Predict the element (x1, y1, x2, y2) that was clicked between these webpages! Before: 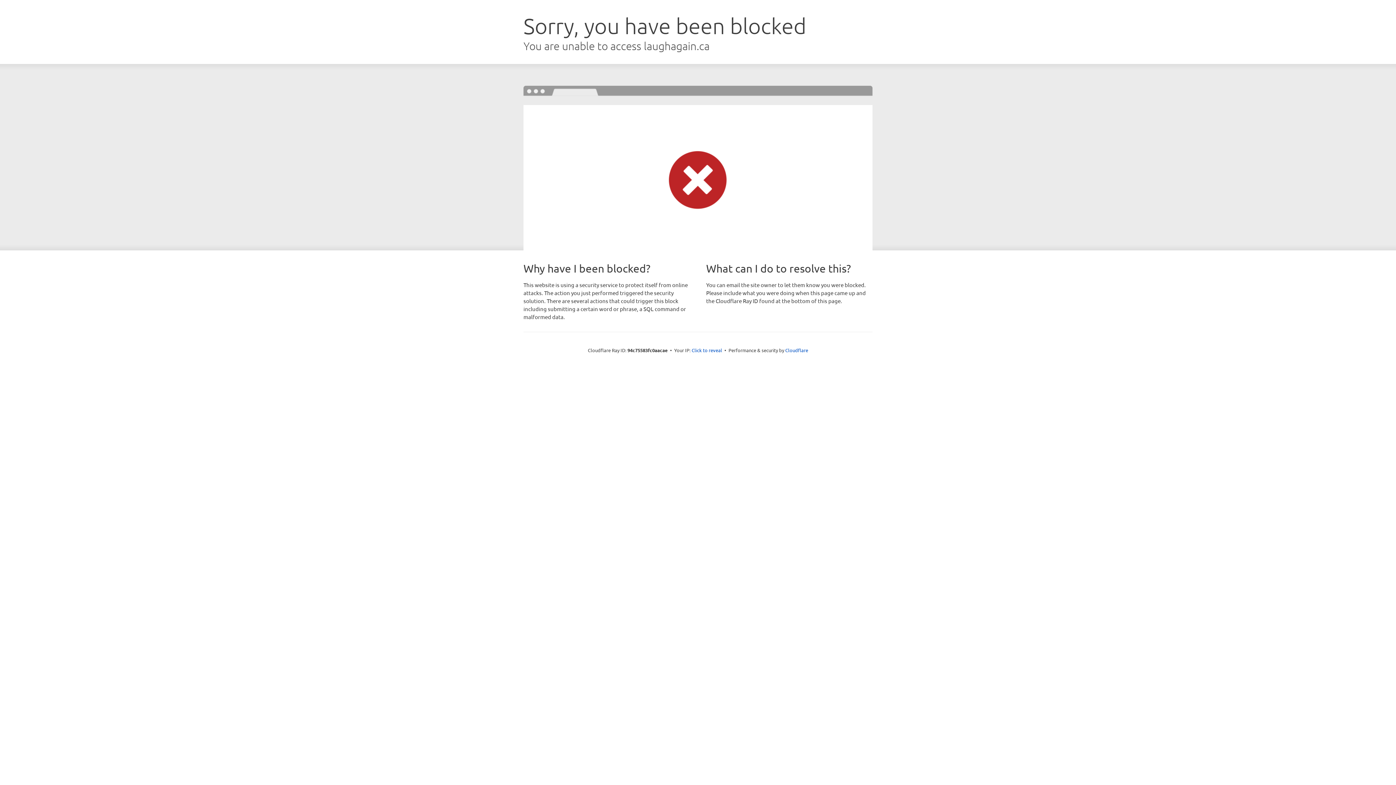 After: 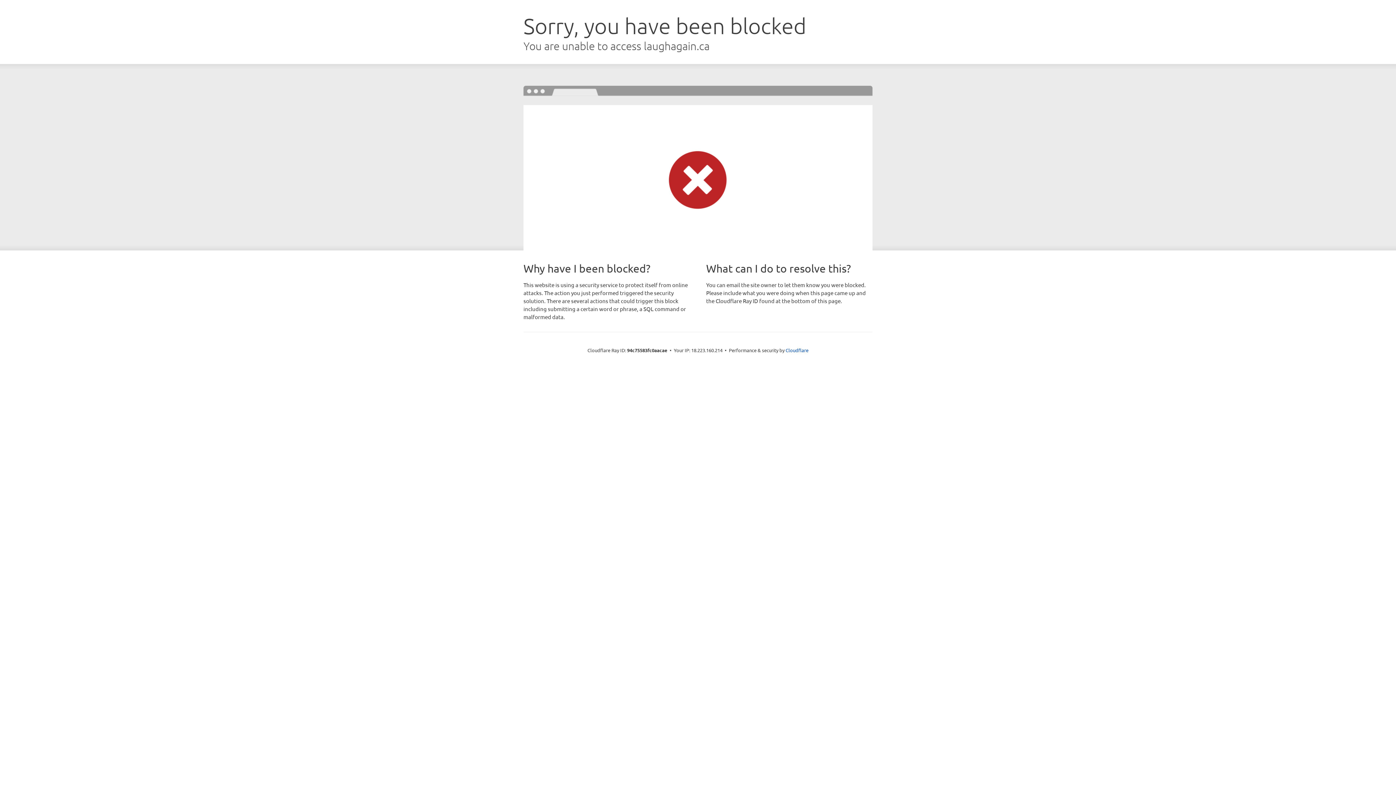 Action: label: Click to reveal bbox: (691, 346, 722, 353)